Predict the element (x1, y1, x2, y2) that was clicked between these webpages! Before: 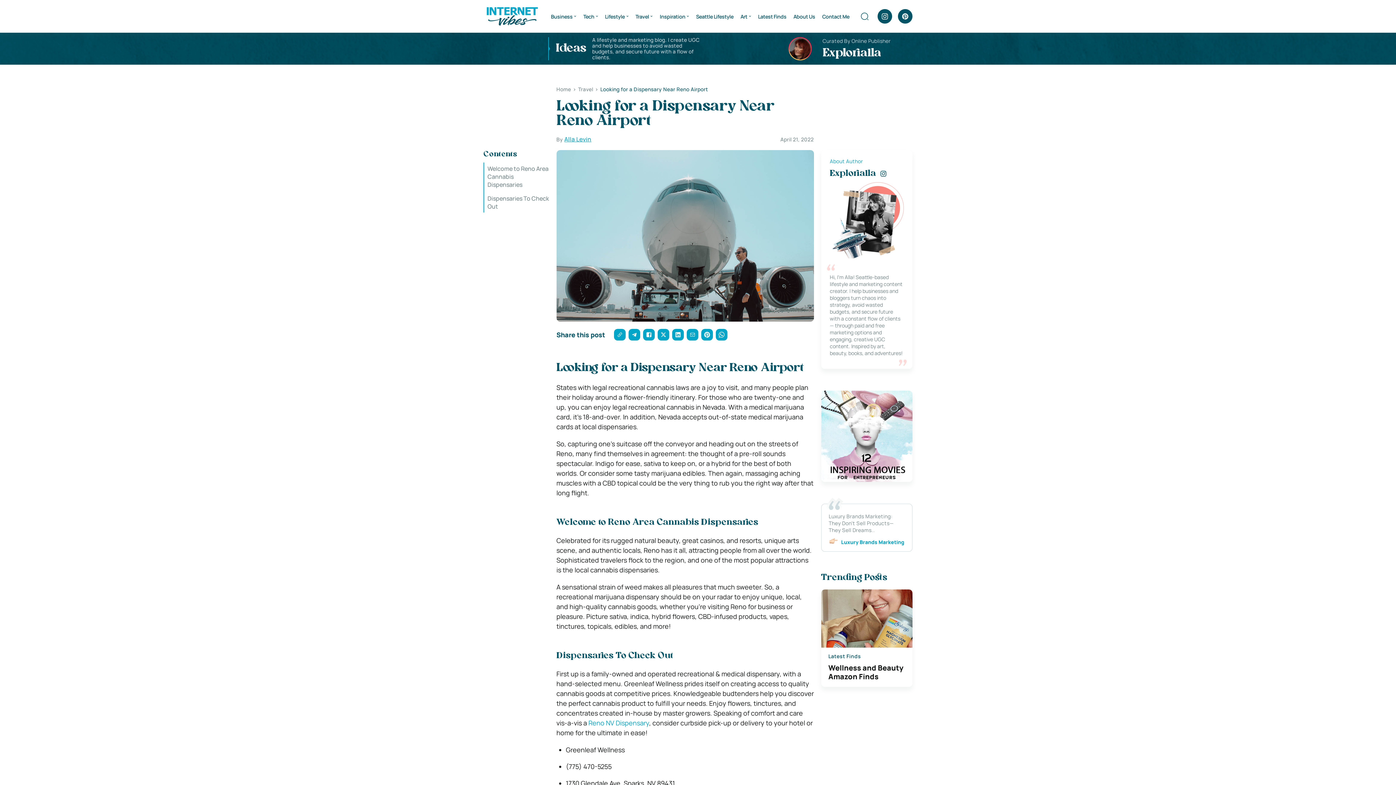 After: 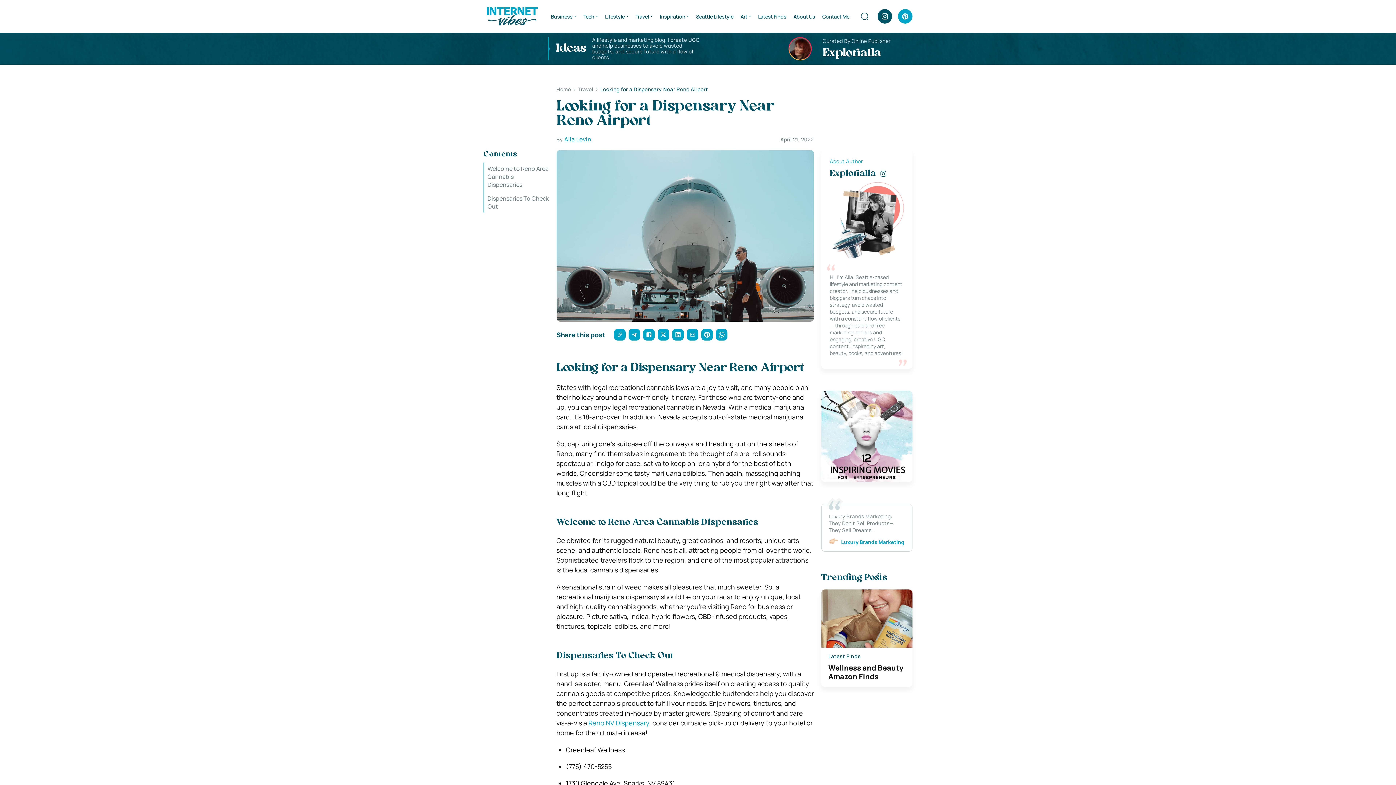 Action: label: Pinterest bbox: (898, 9, 912, 23)